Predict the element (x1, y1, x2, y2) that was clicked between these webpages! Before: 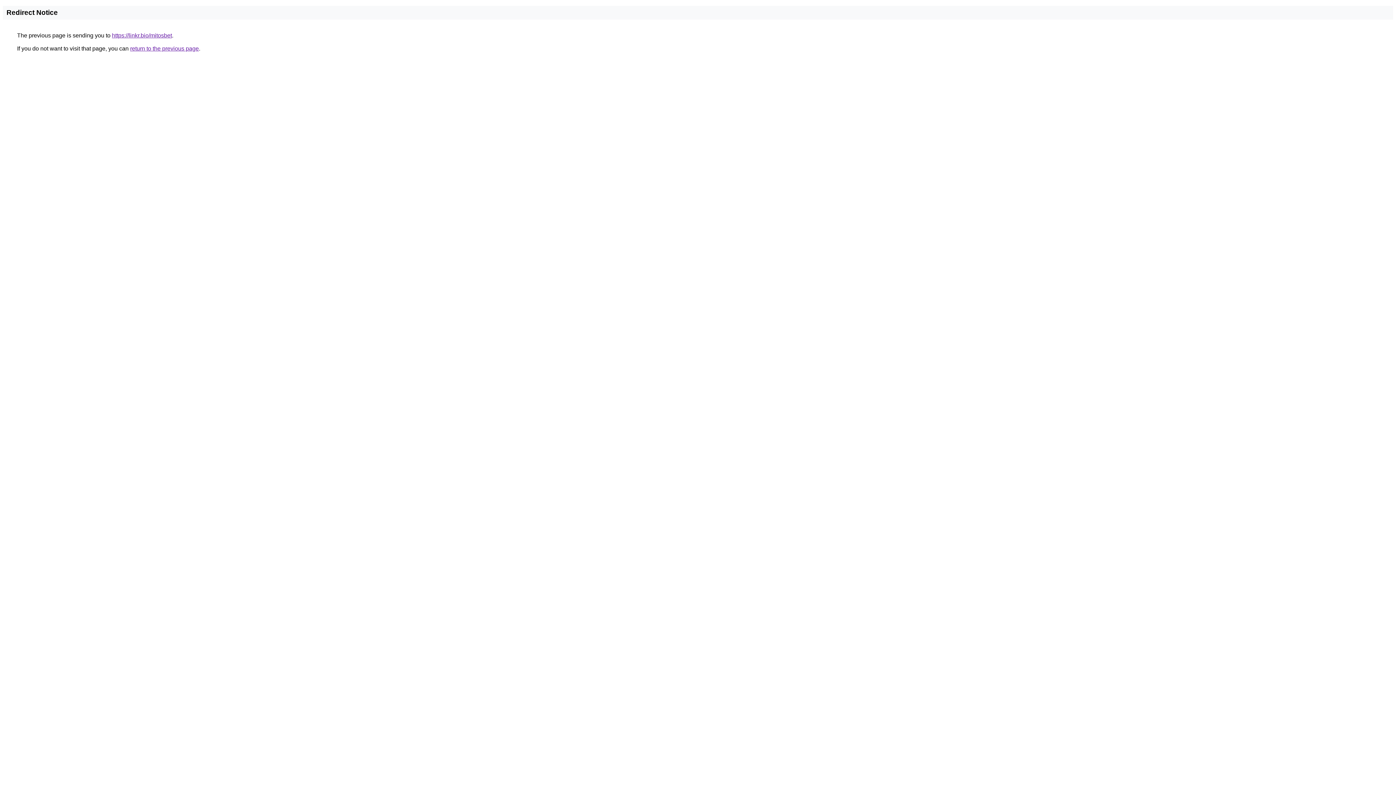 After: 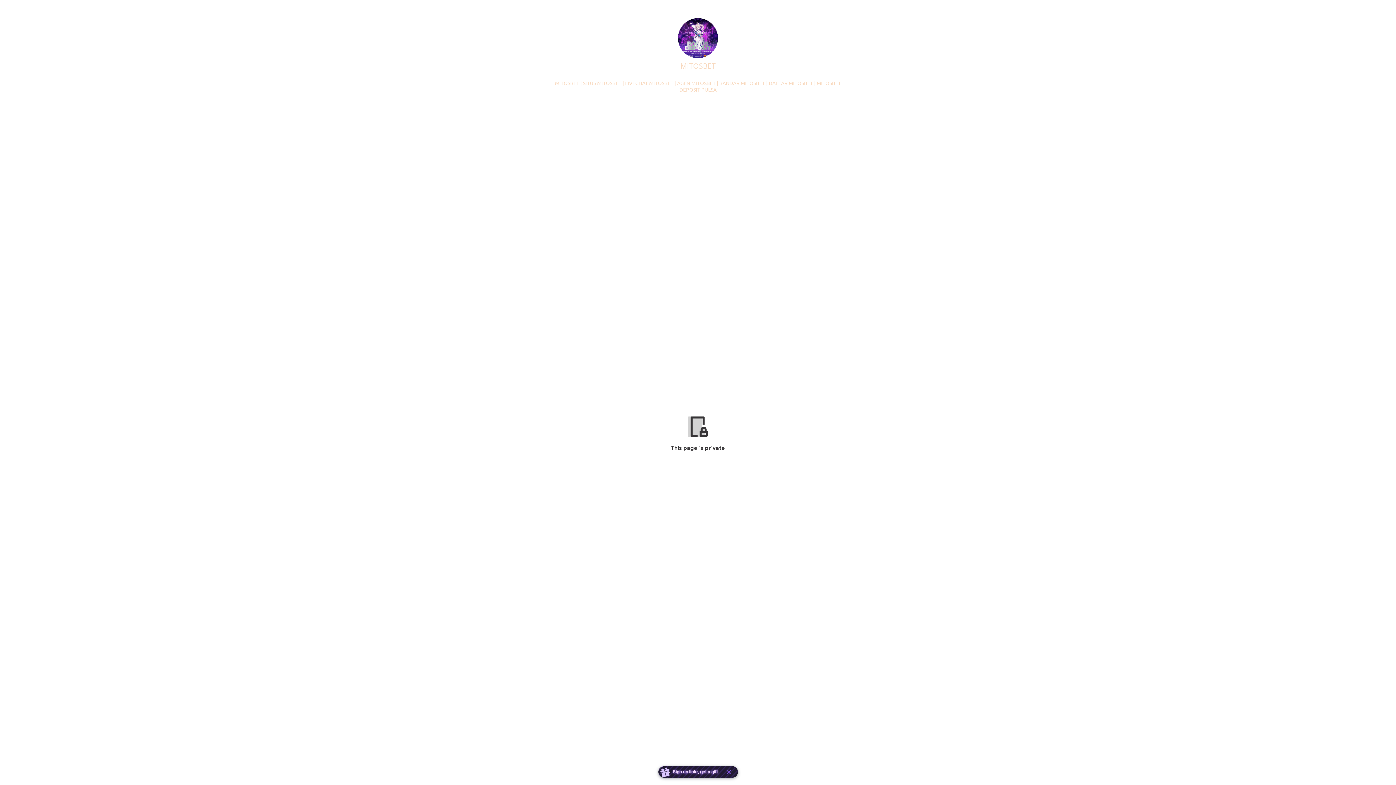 Action: label: https://linkr.bio/mitosbet bbox: (112, 32, 172, 38)